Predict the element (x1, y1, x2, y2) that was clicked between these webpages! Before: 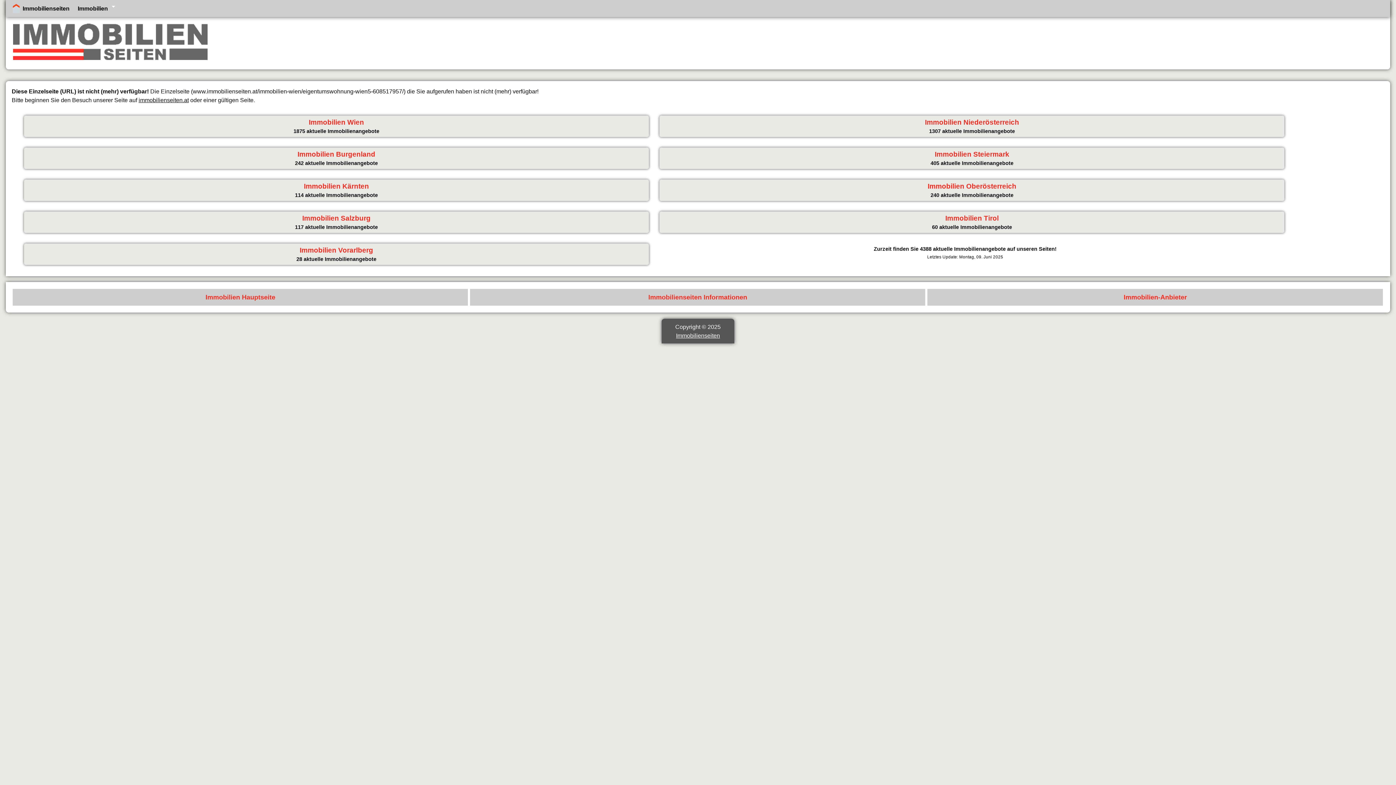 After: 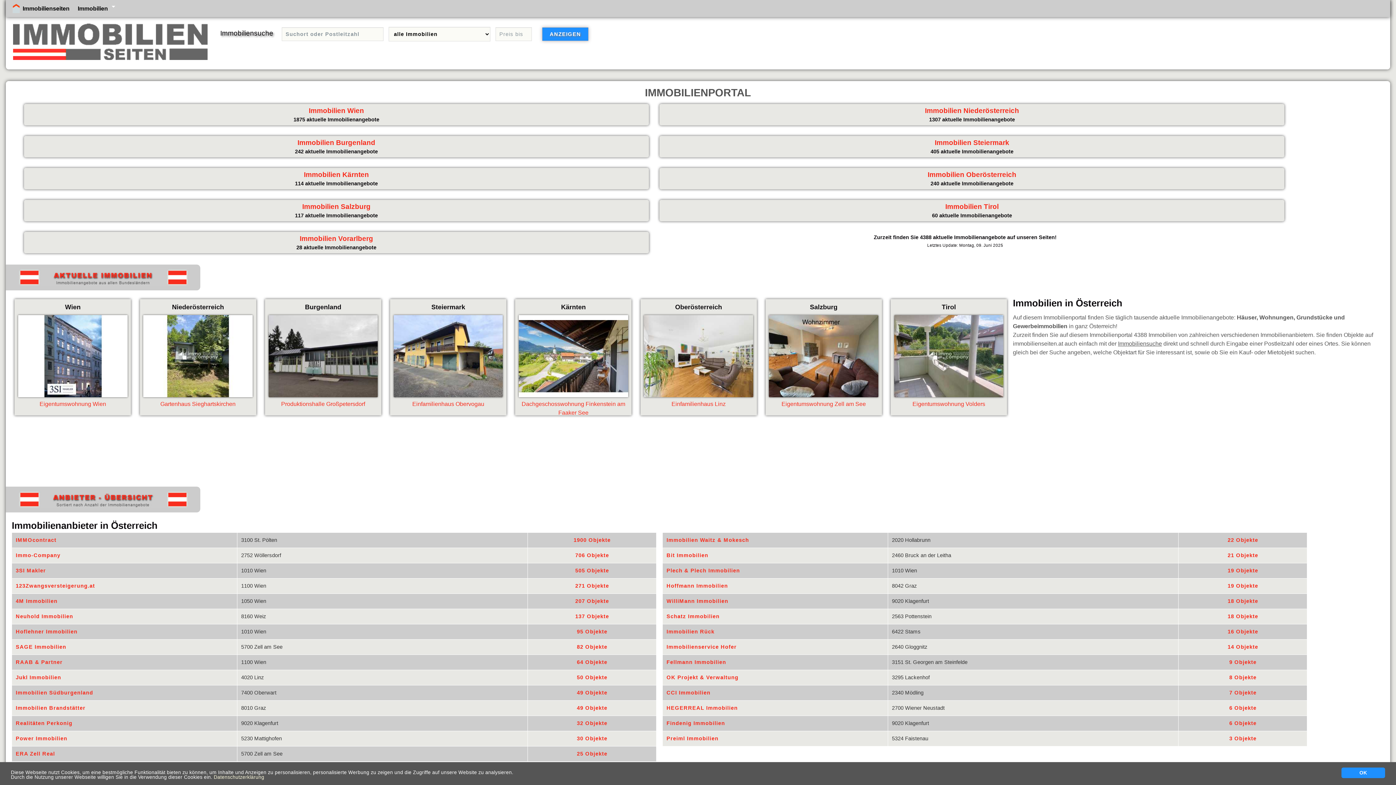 Action: label: Immobilienseiten bbox: (11, 0, 73, 16)